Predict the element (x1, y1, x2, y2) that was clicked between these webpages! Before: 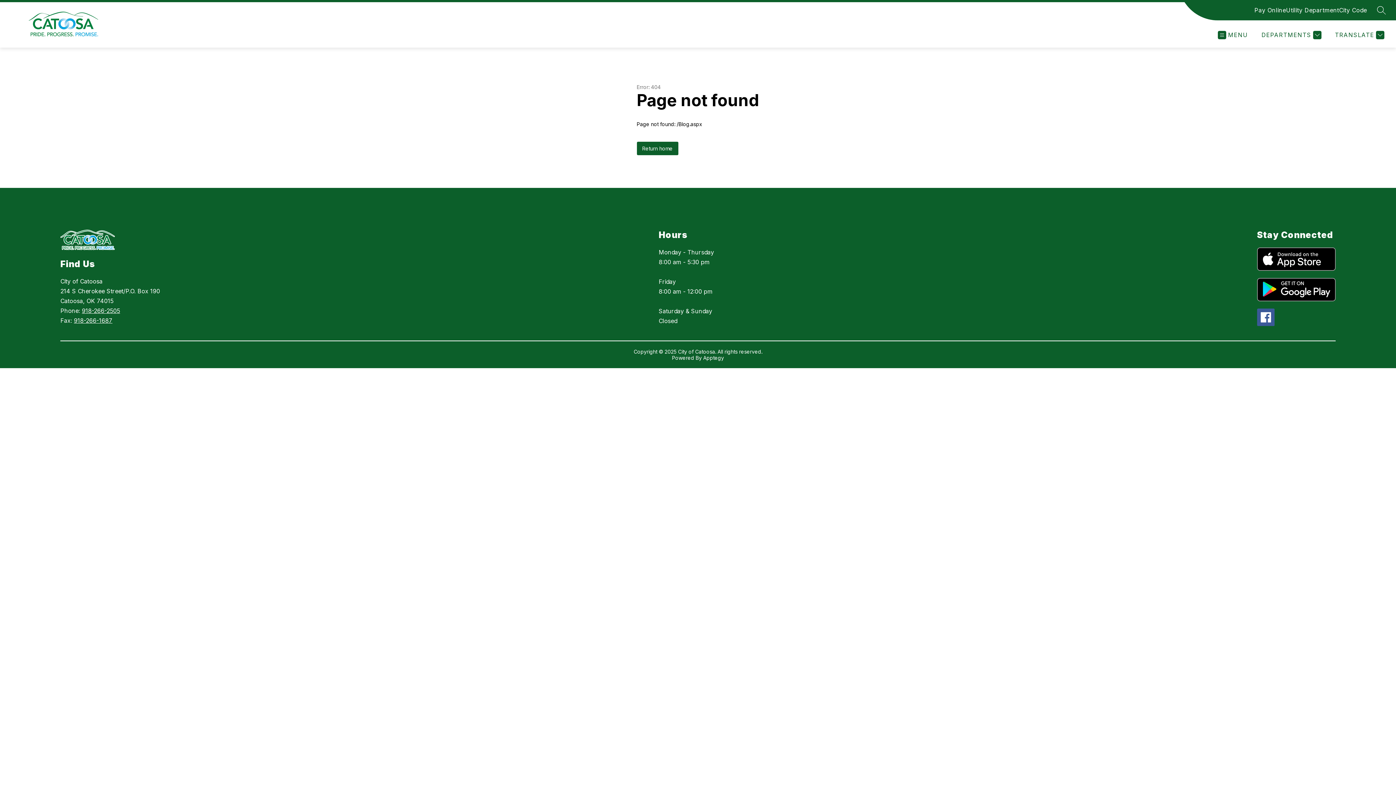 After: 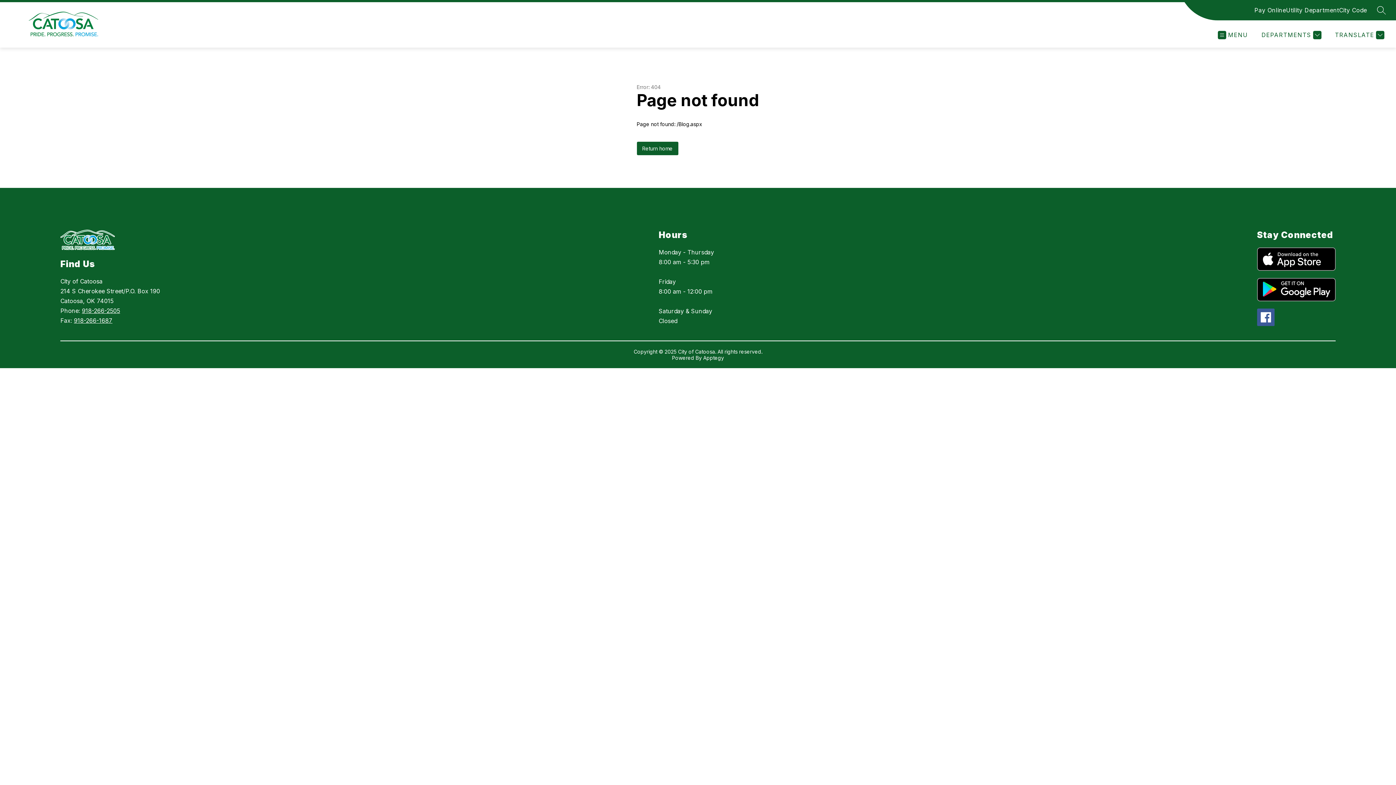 Action: bbox: (1257, 247, 1335, 270)